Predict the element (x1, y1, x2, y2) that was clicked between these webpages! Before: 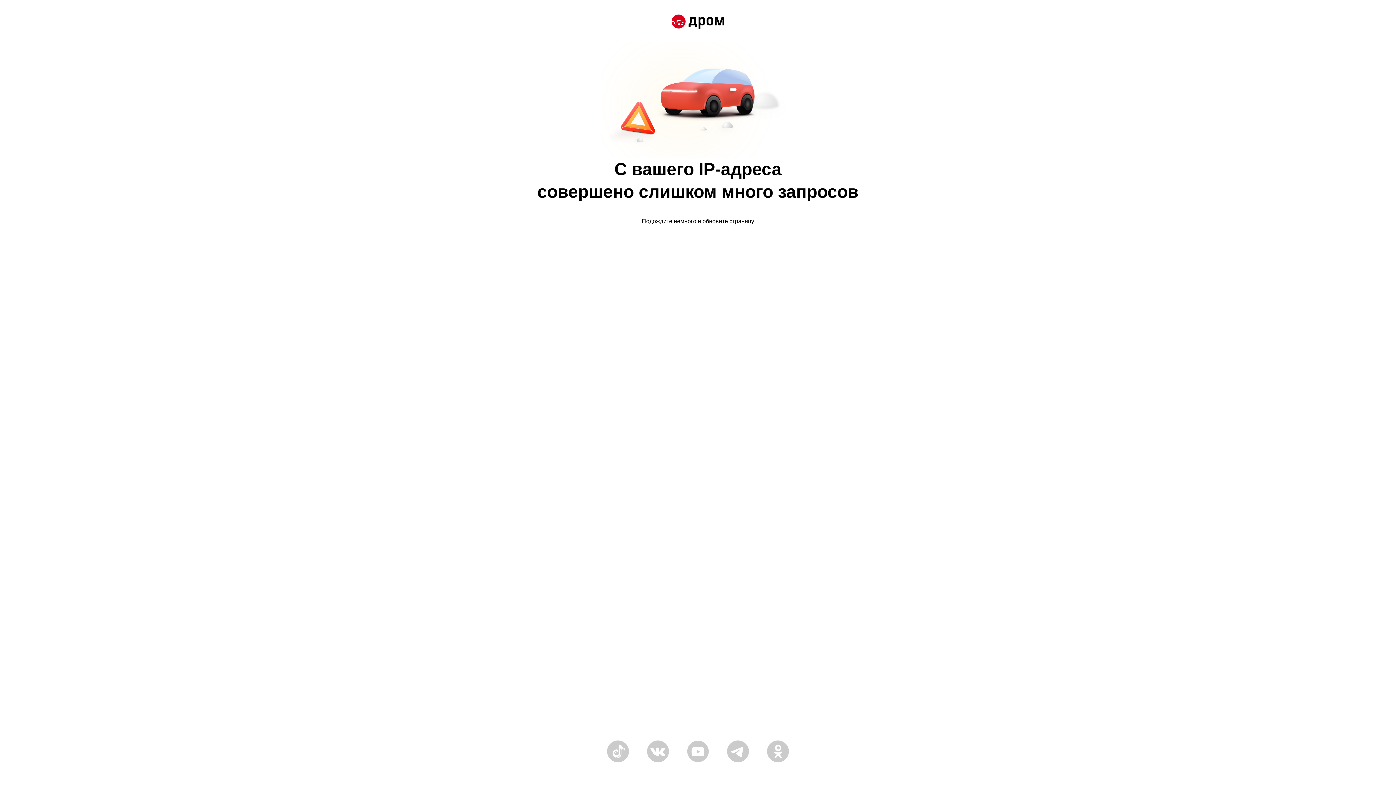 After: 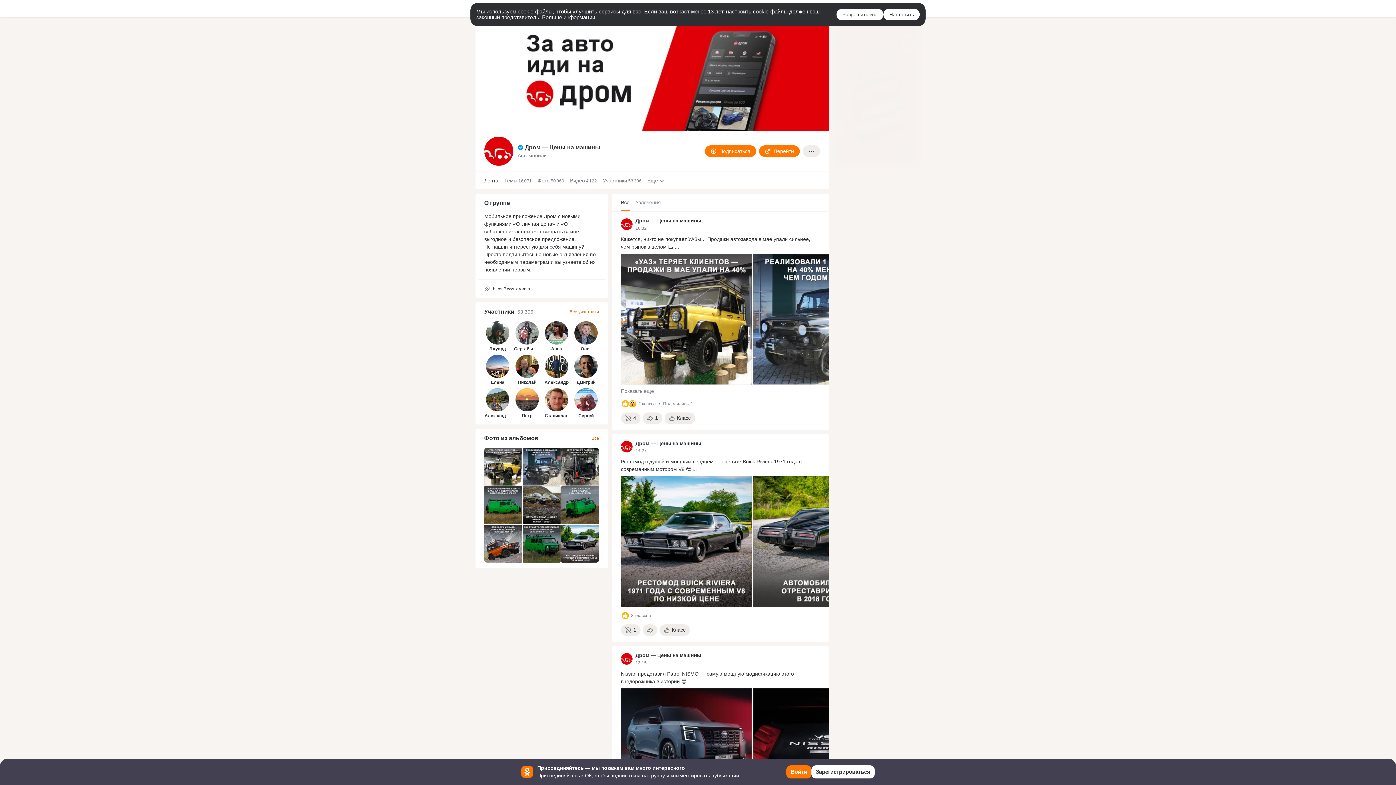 Action: bbox: (767, 758, 789, 764)